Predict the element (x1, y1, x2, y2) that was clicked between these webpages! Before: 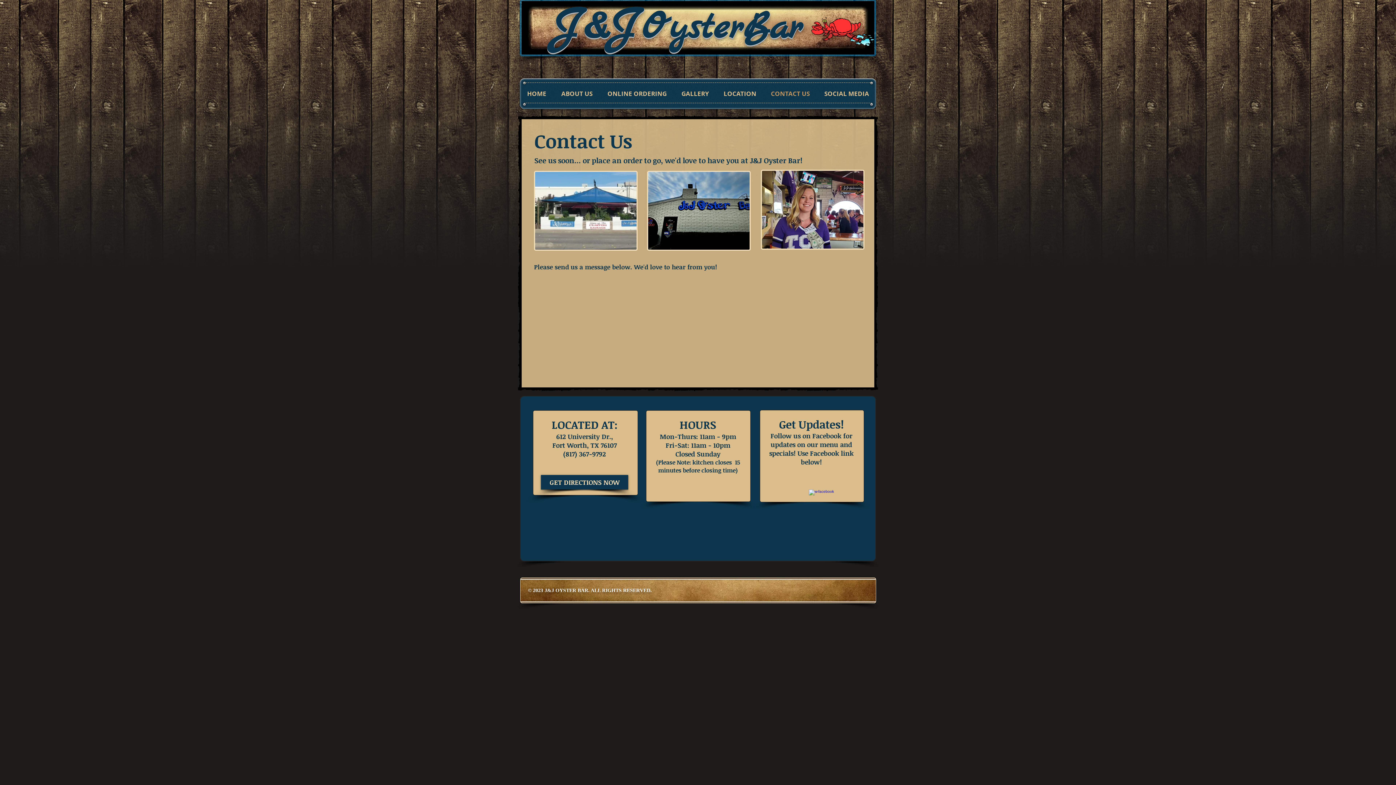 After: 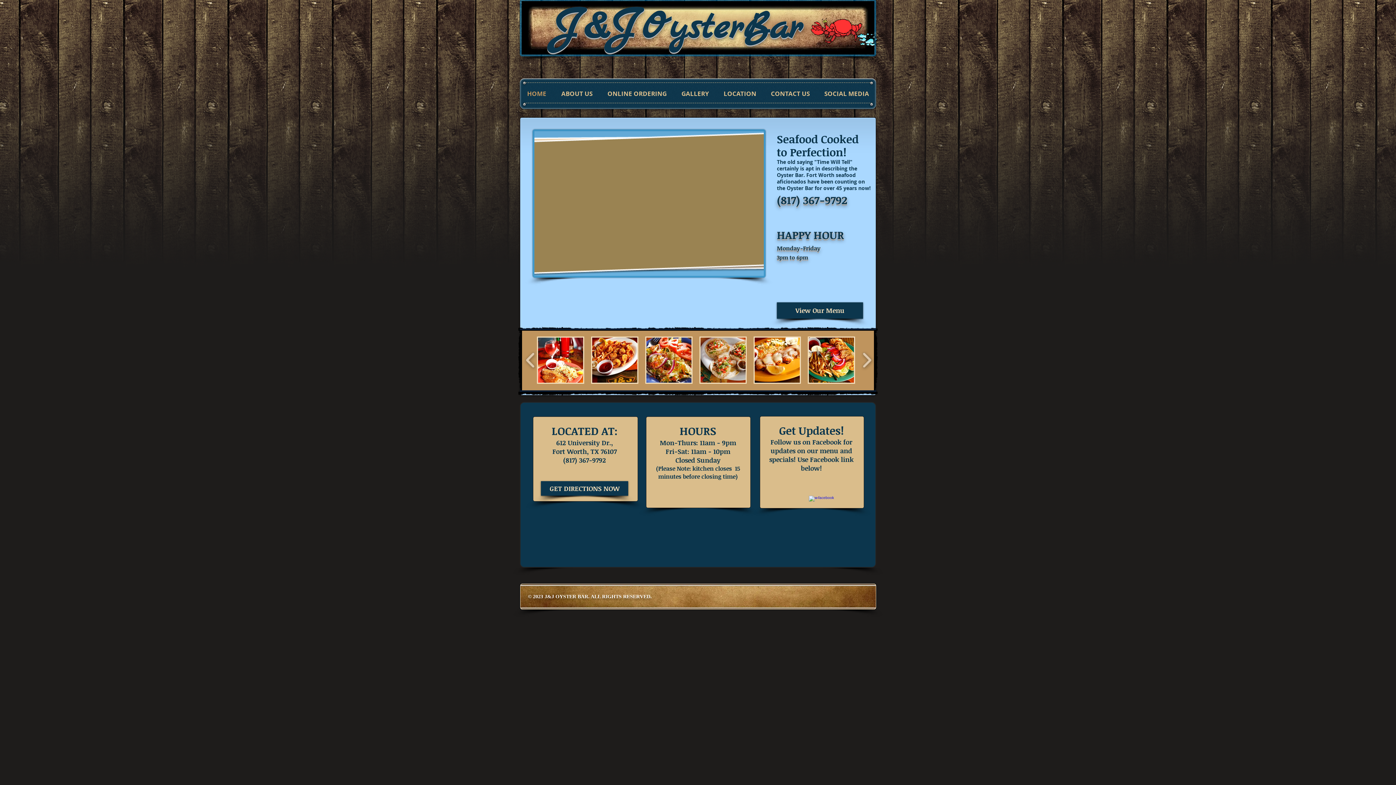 Action: bbox: (520, 86, 553, 100) label: HOME